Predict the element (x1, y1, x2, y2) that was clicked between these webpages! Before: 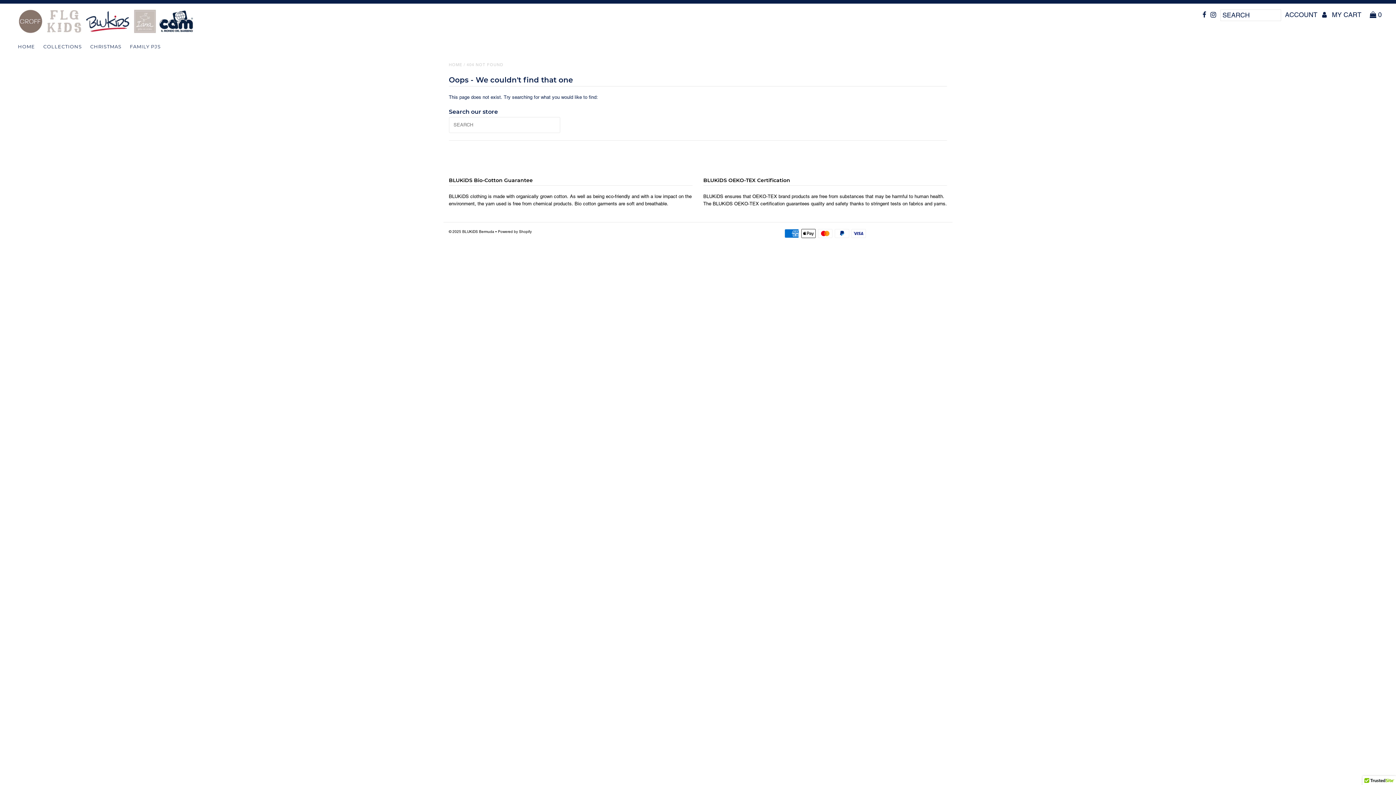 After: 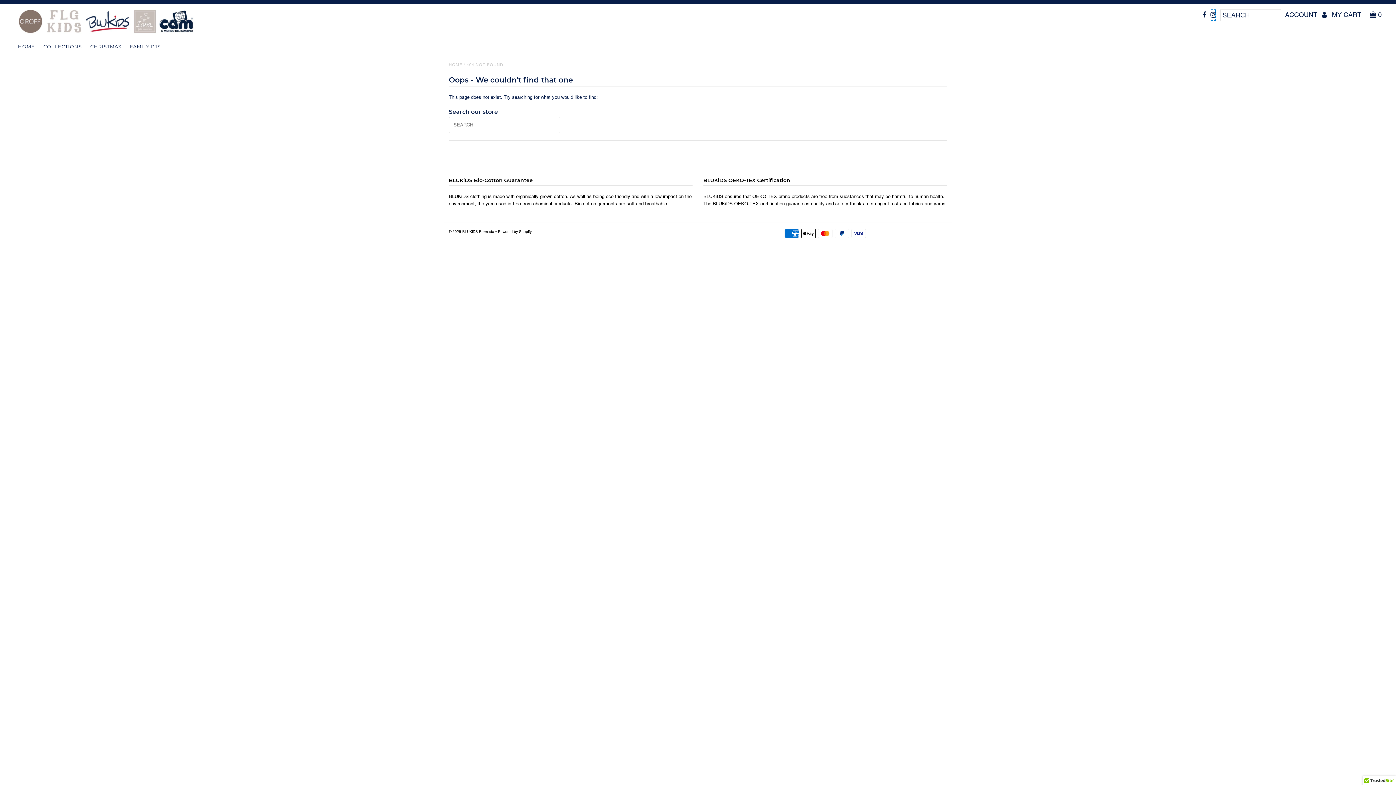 Action: bbox: (1210, 9, 1216, 20)